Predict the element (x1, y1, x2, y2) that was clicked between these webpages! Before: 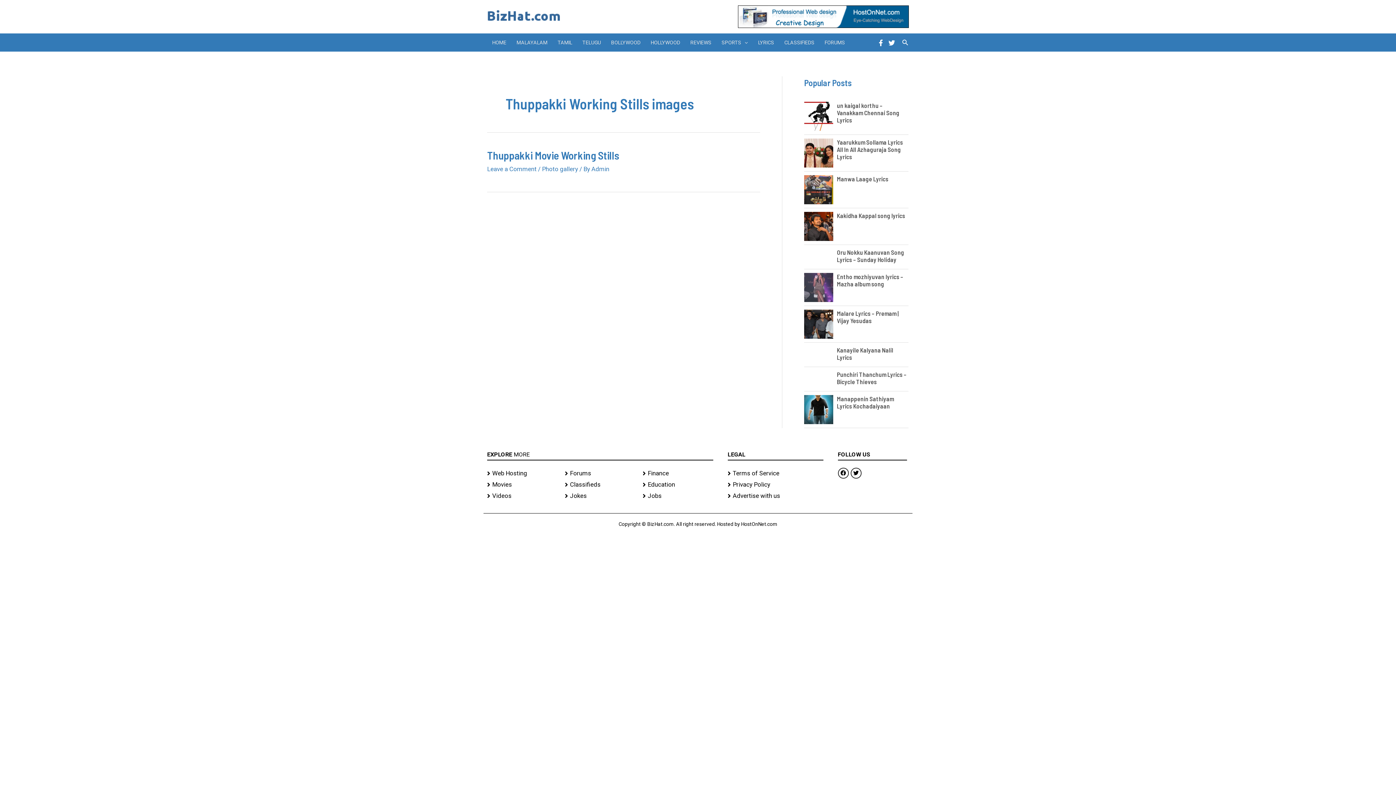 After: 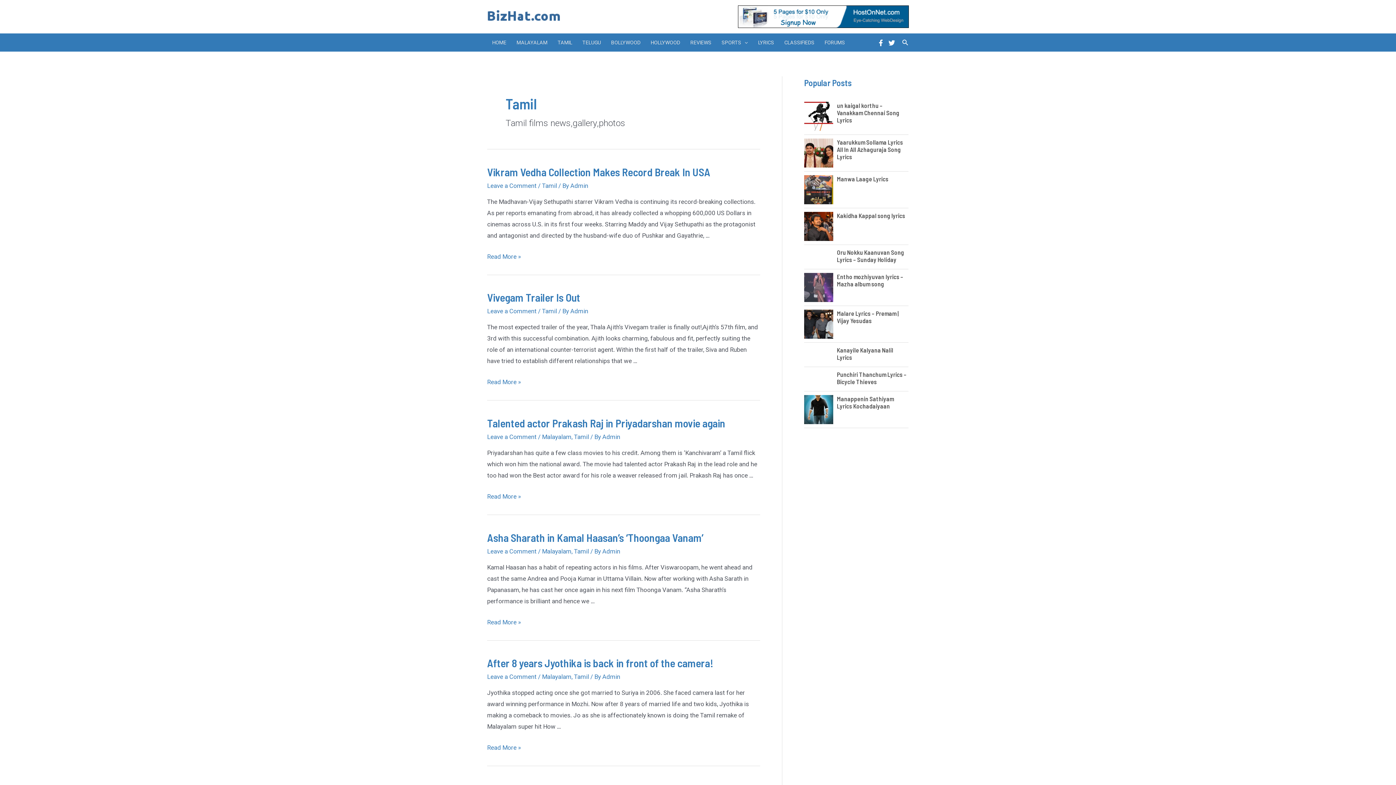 Action: label: TAMIL bbox: (552, 33, 577, 51)